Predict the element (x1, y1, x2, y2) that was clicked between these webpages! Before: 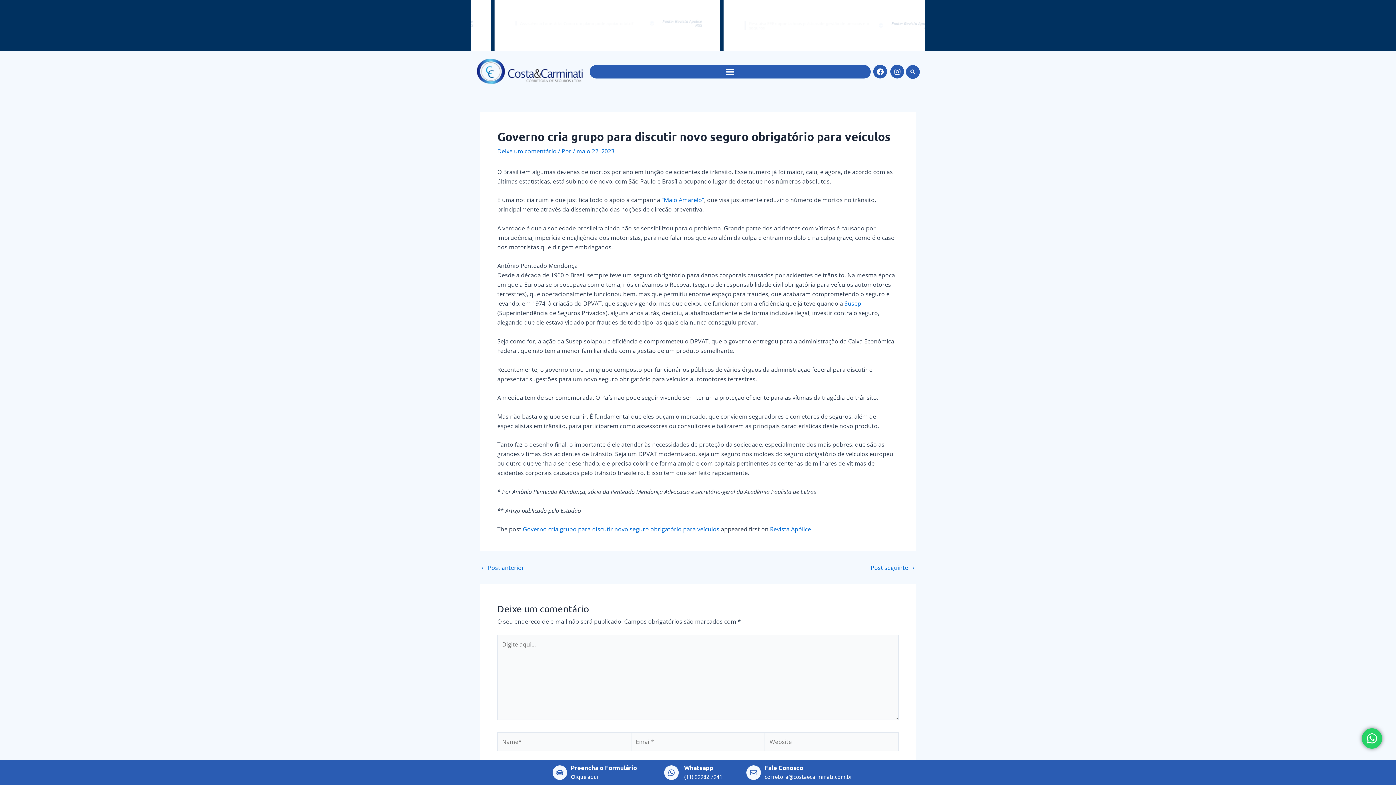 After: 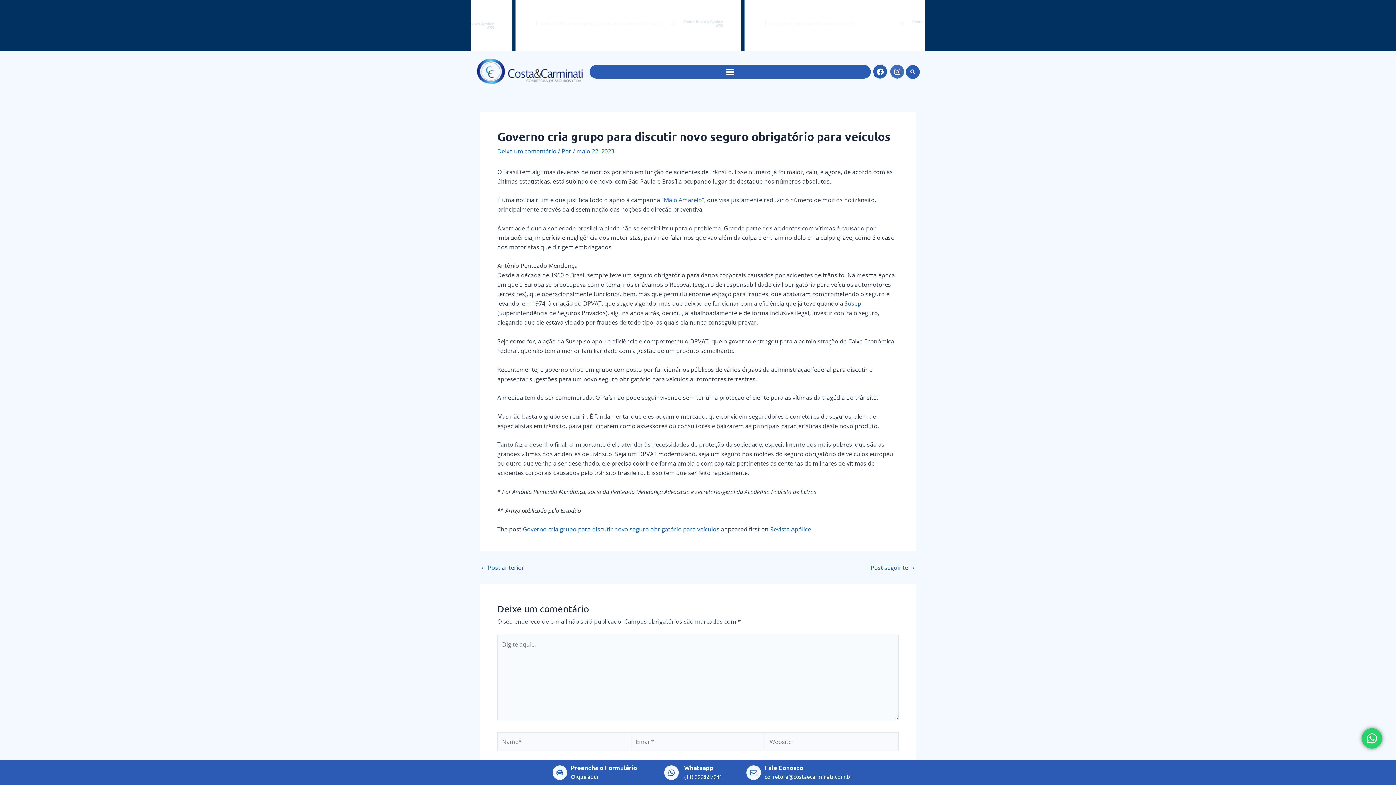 Action: label: Instagram bbox: (890, 64, 904, 78)